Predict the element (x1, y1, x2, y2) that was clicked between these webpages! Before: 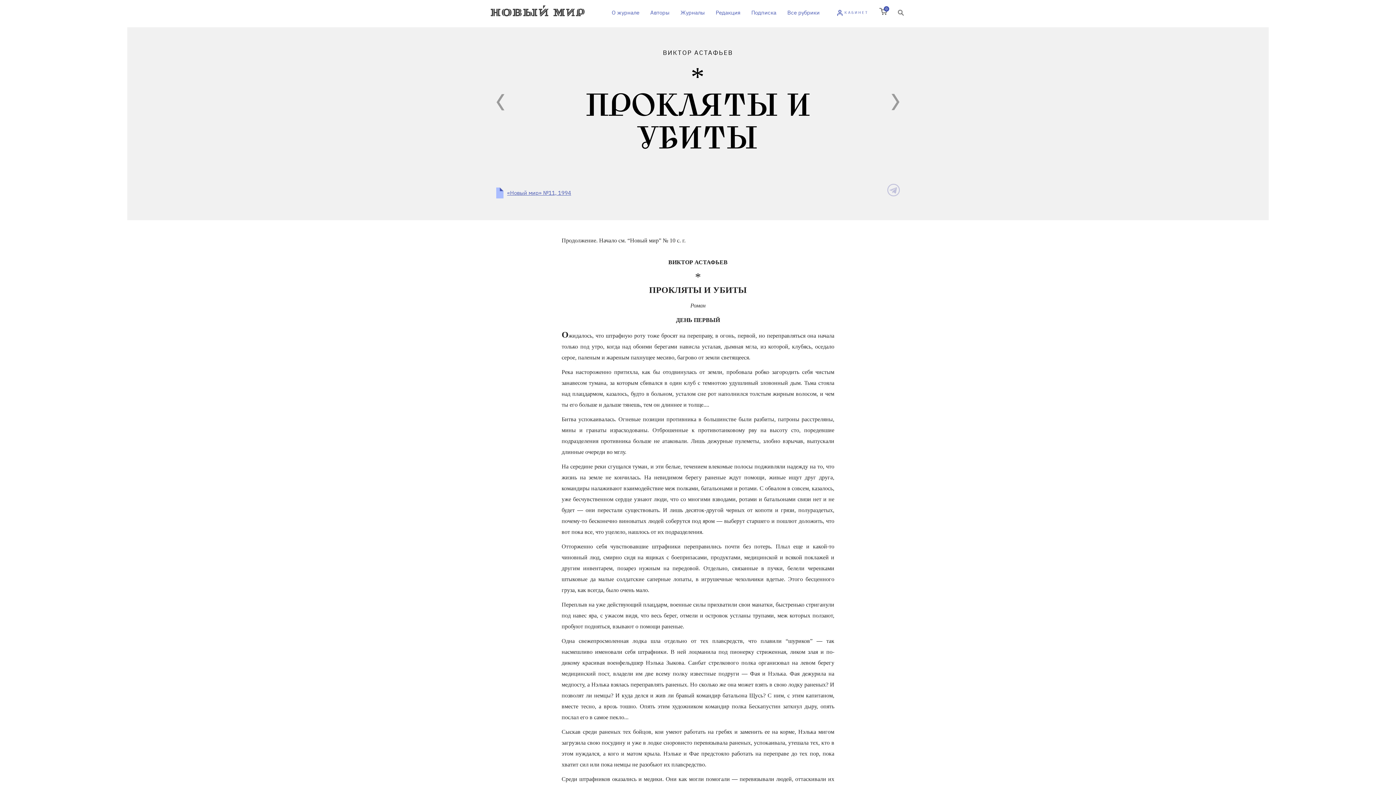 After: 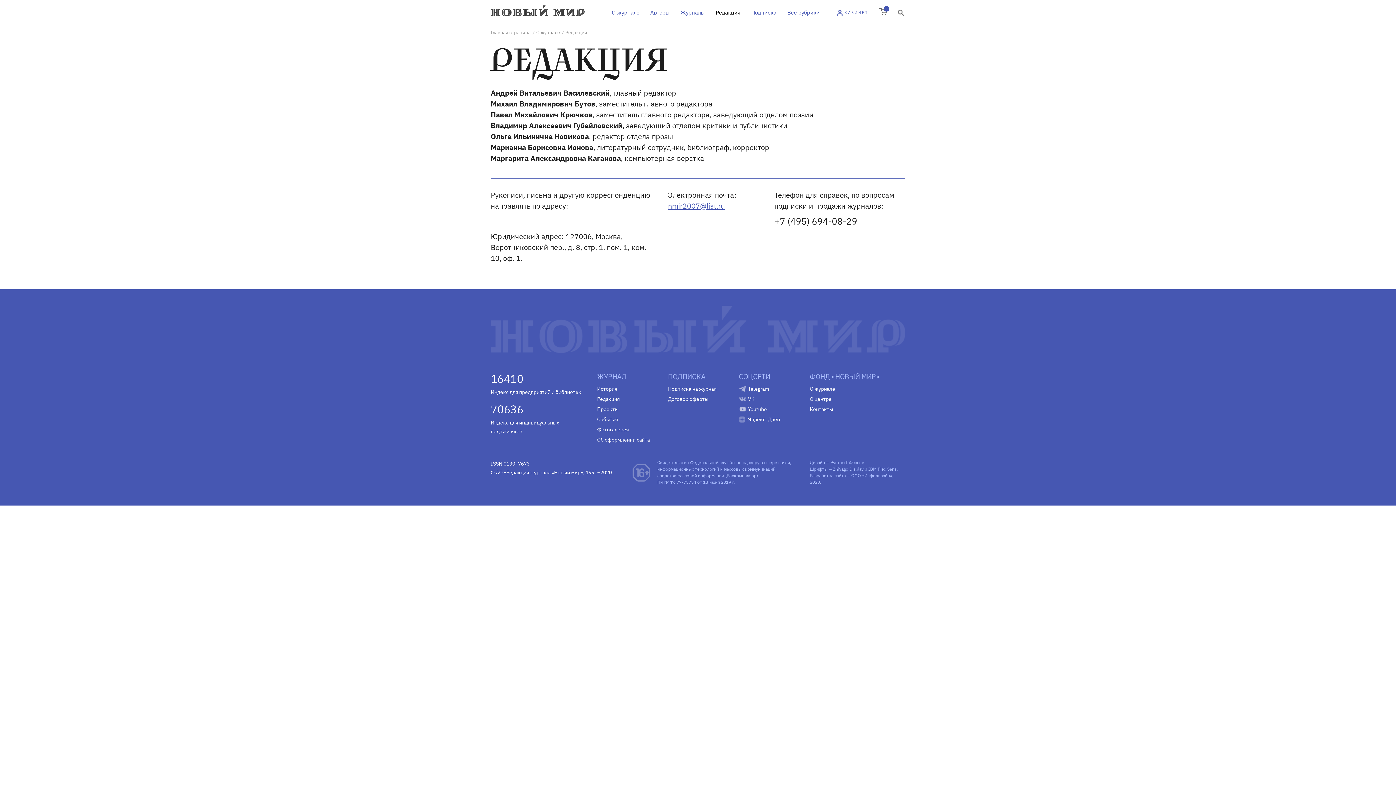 Action: bbox: (710, 7, 746, 18) label: Редакция